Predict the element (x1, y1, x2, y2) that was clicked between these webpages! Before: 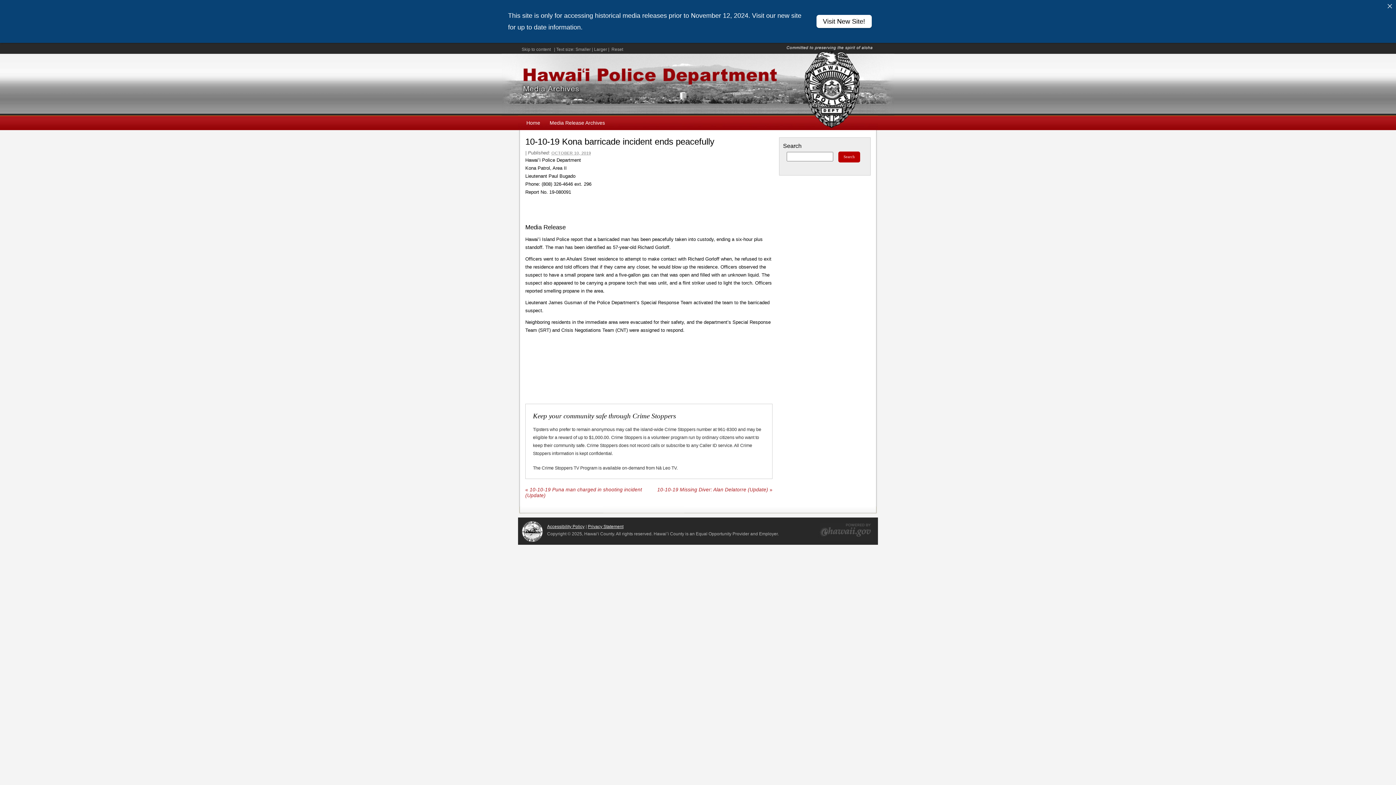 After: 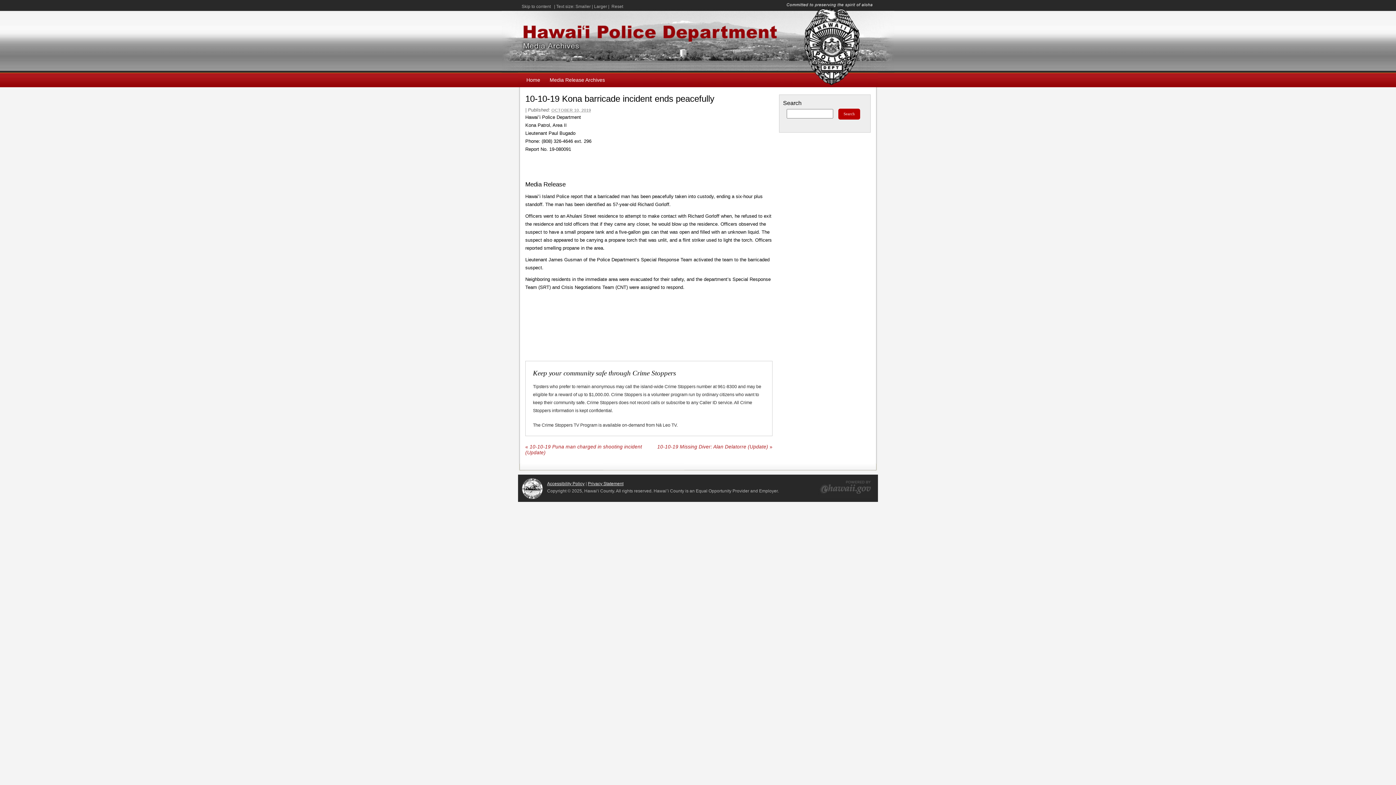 Action: bbox: (1384, 0, 1396, 12)